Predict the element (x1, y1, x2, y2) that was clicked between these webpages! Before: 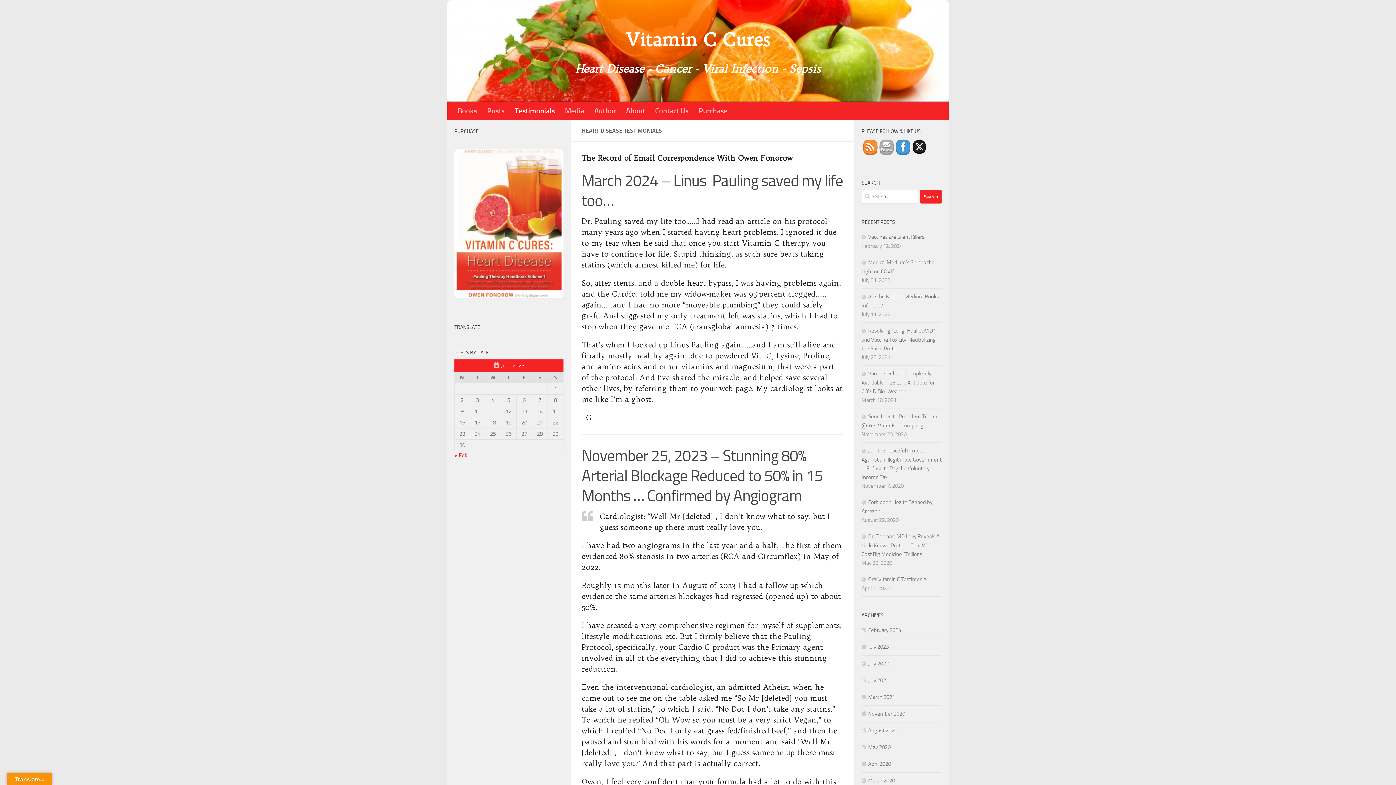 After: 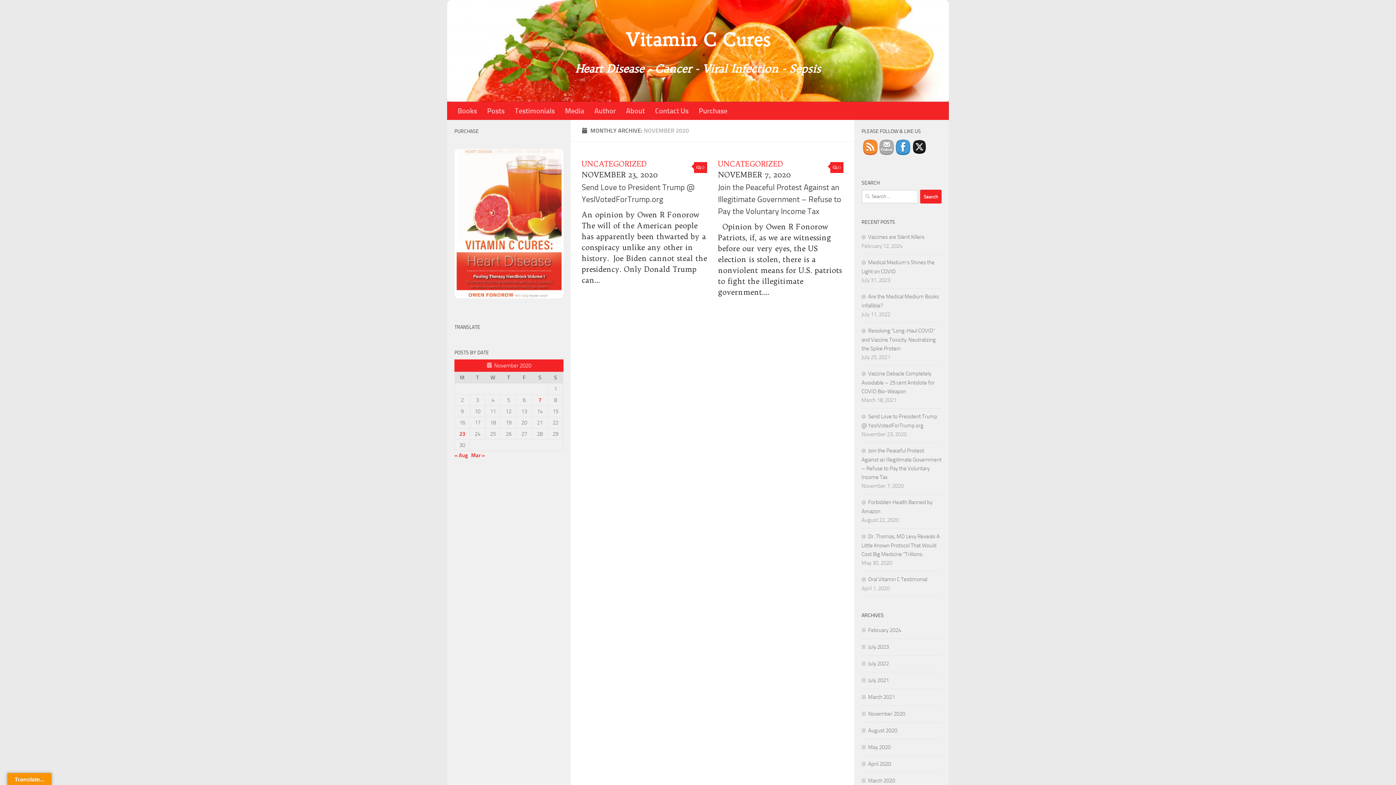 Action: label: November 2020 bbox: (861, 710, 905, 717)